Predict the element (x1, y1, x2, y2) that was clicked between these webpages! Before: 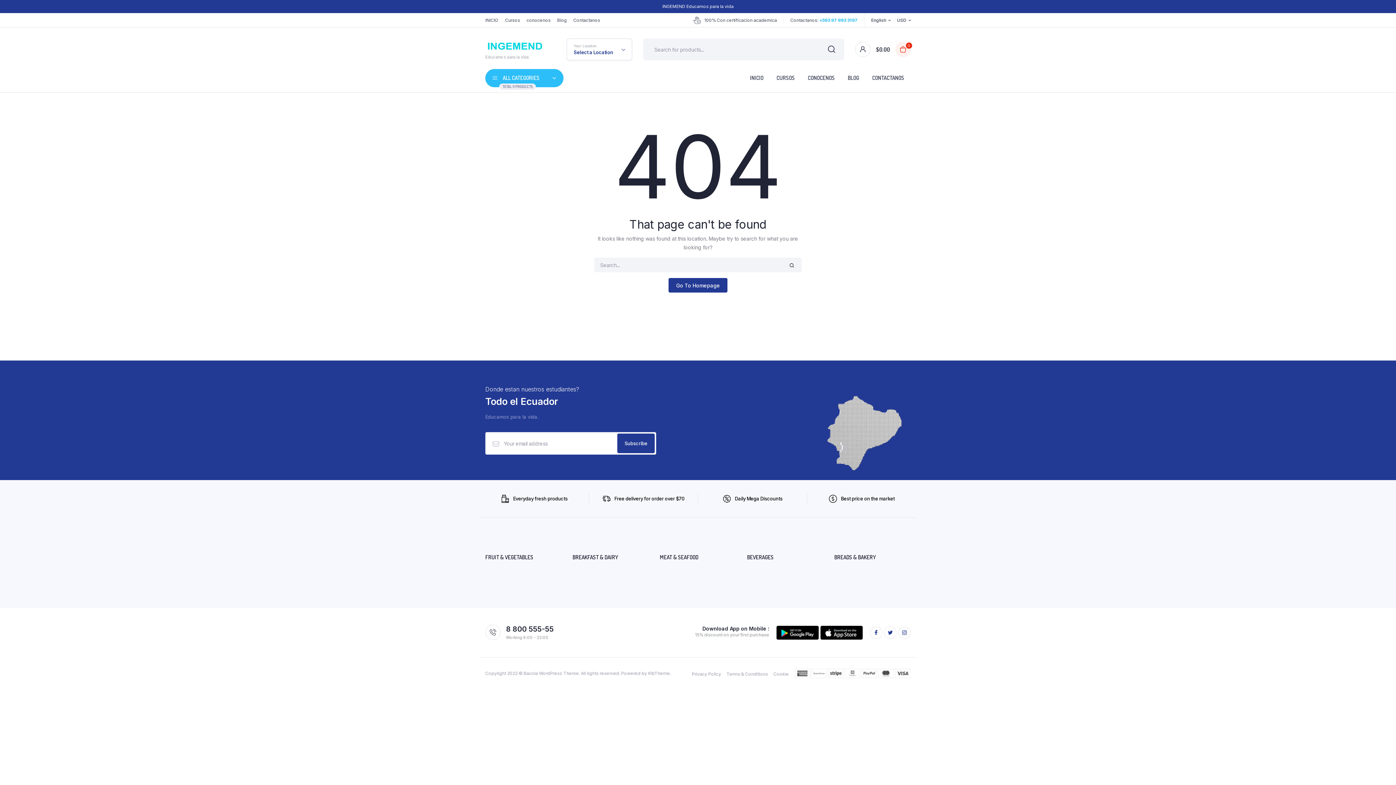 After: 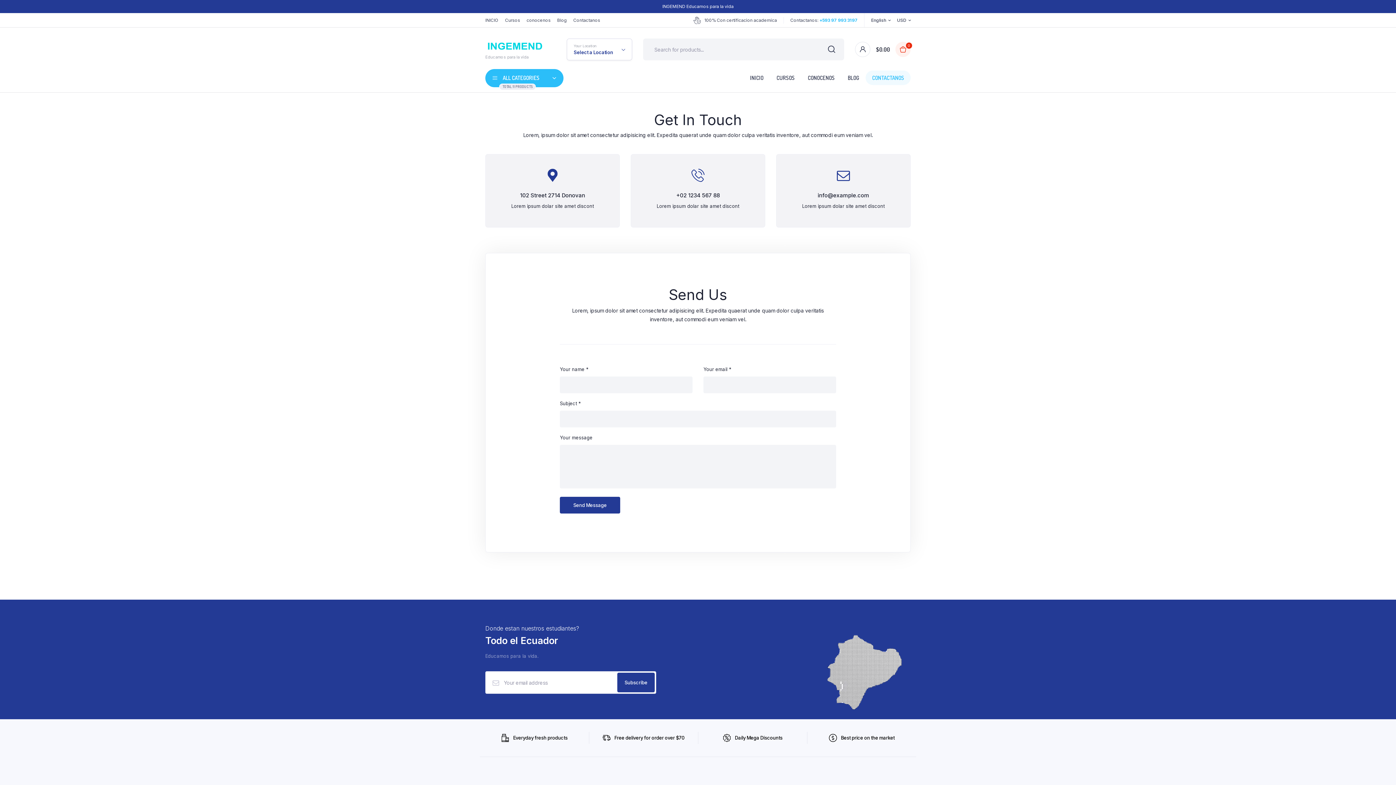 Action: bbox: (865, 70, 910, 85) label: CONTACTANOS